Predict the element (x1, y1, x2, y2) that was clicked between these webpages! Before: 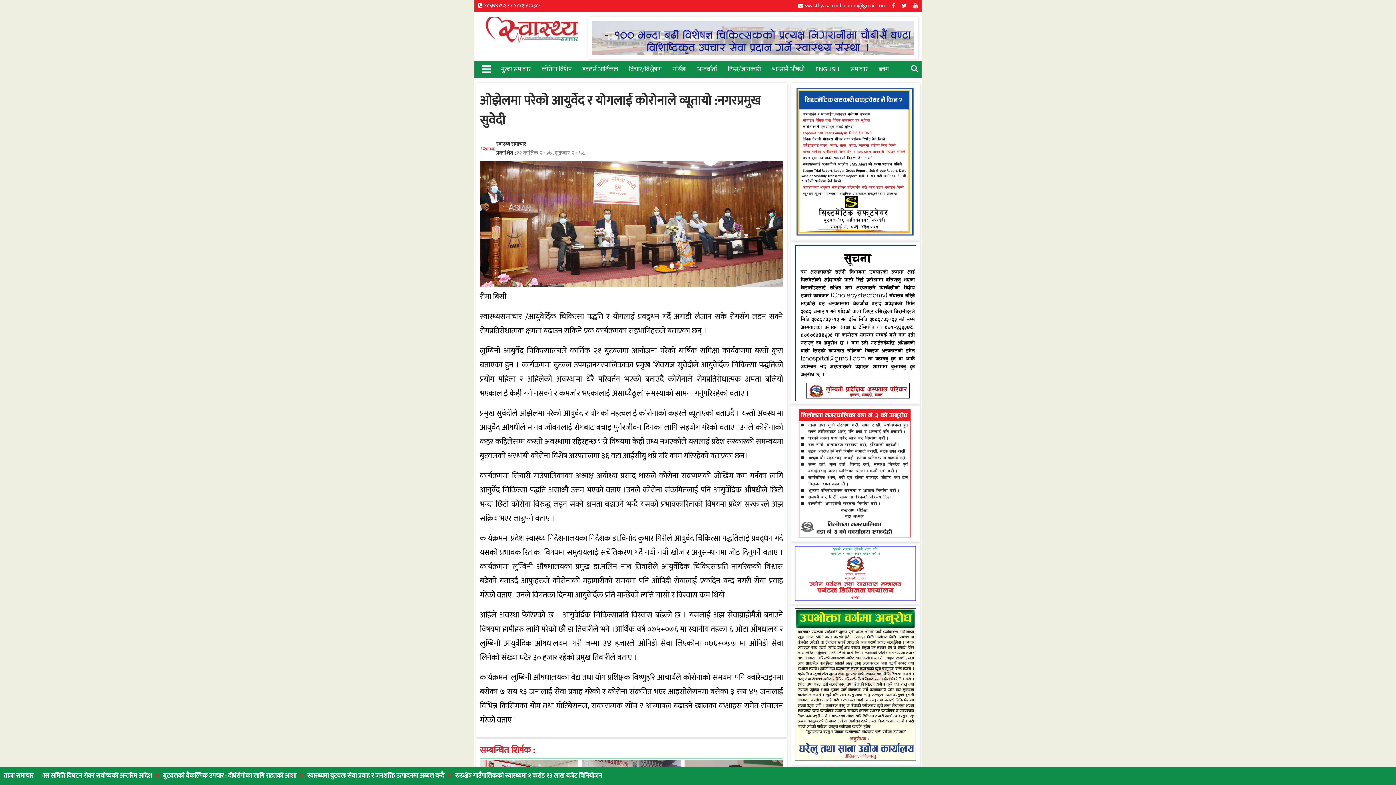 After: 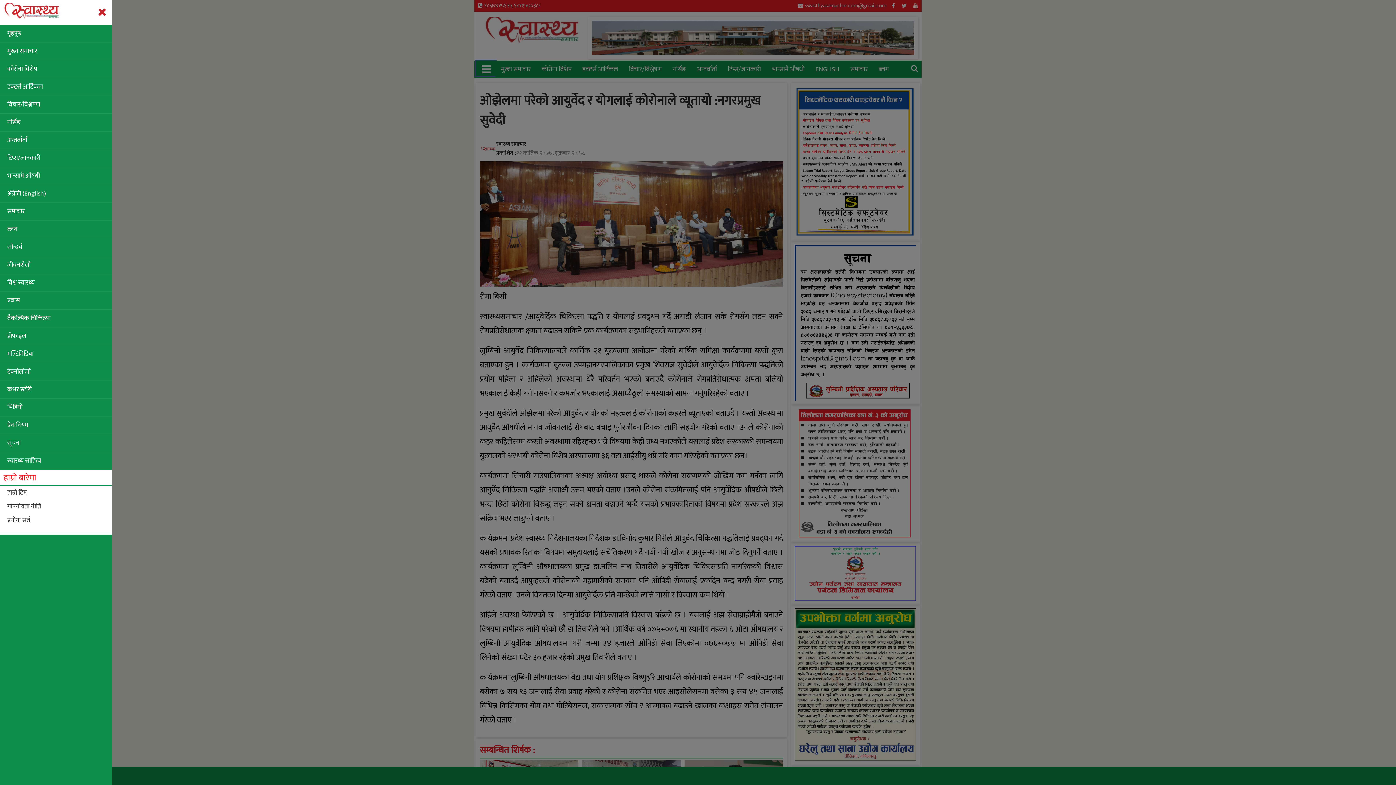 Action: bbox: (476, 60, 495, 75)